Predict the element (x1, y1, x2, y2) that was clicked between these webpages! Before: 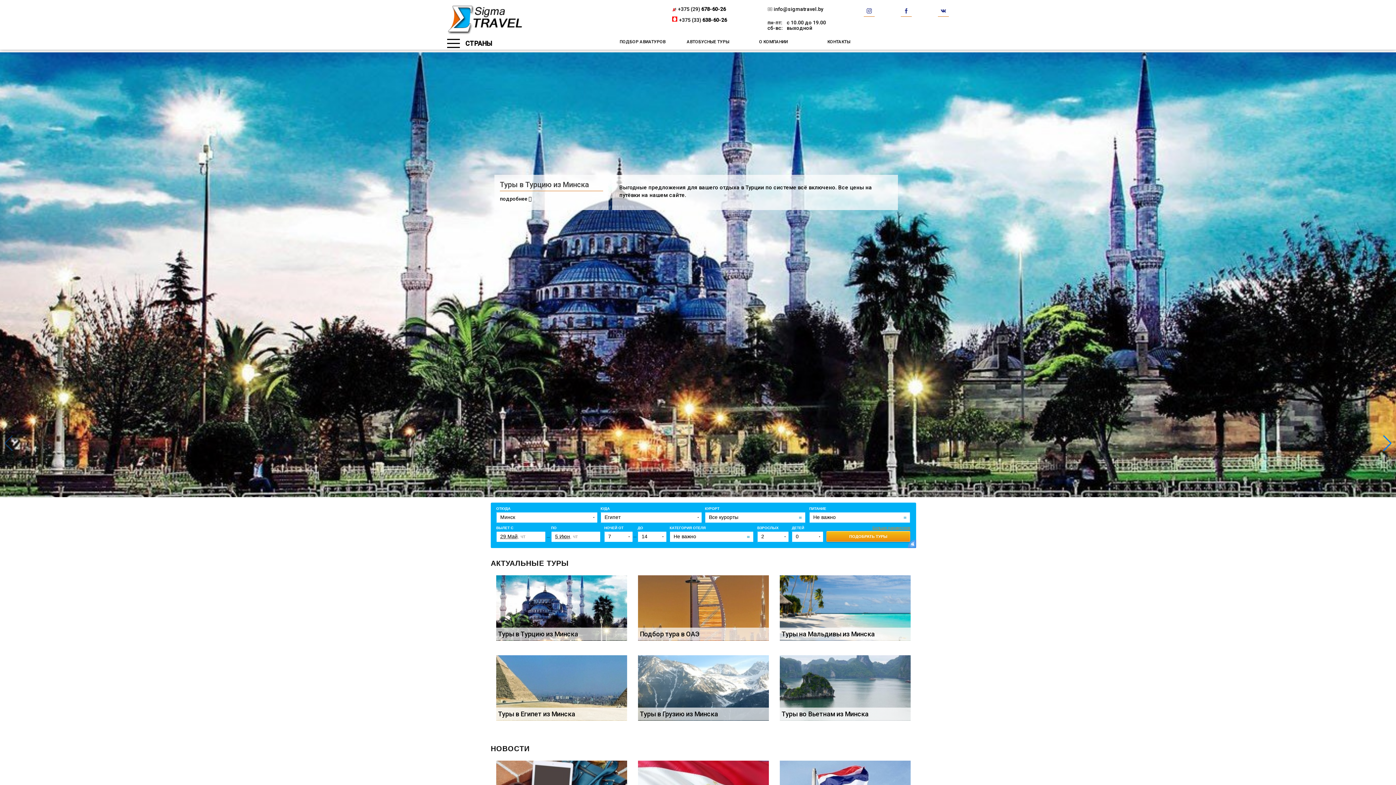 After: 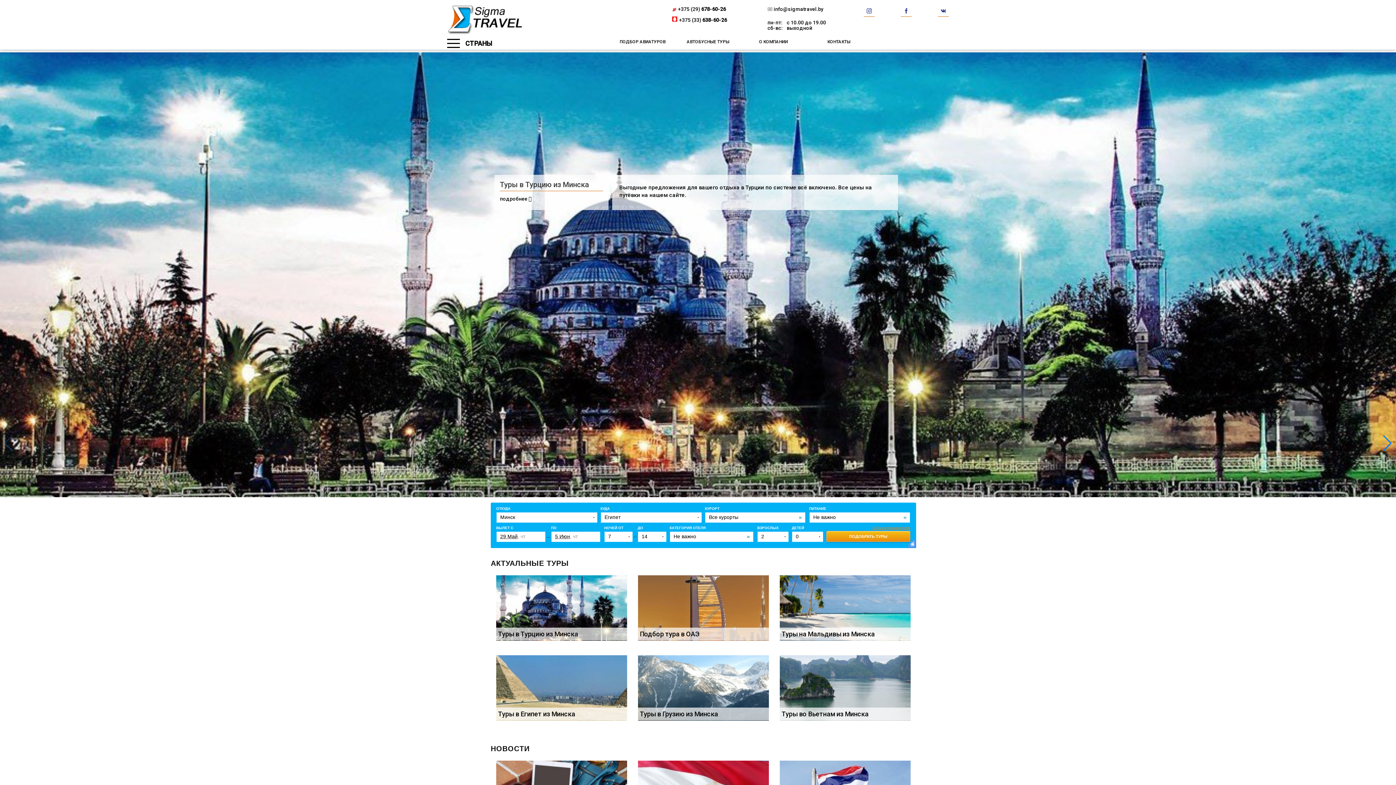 Action: label: АВТОБУСНЫЕ ТУРЫ bbox: (677, 36, 739, 47)